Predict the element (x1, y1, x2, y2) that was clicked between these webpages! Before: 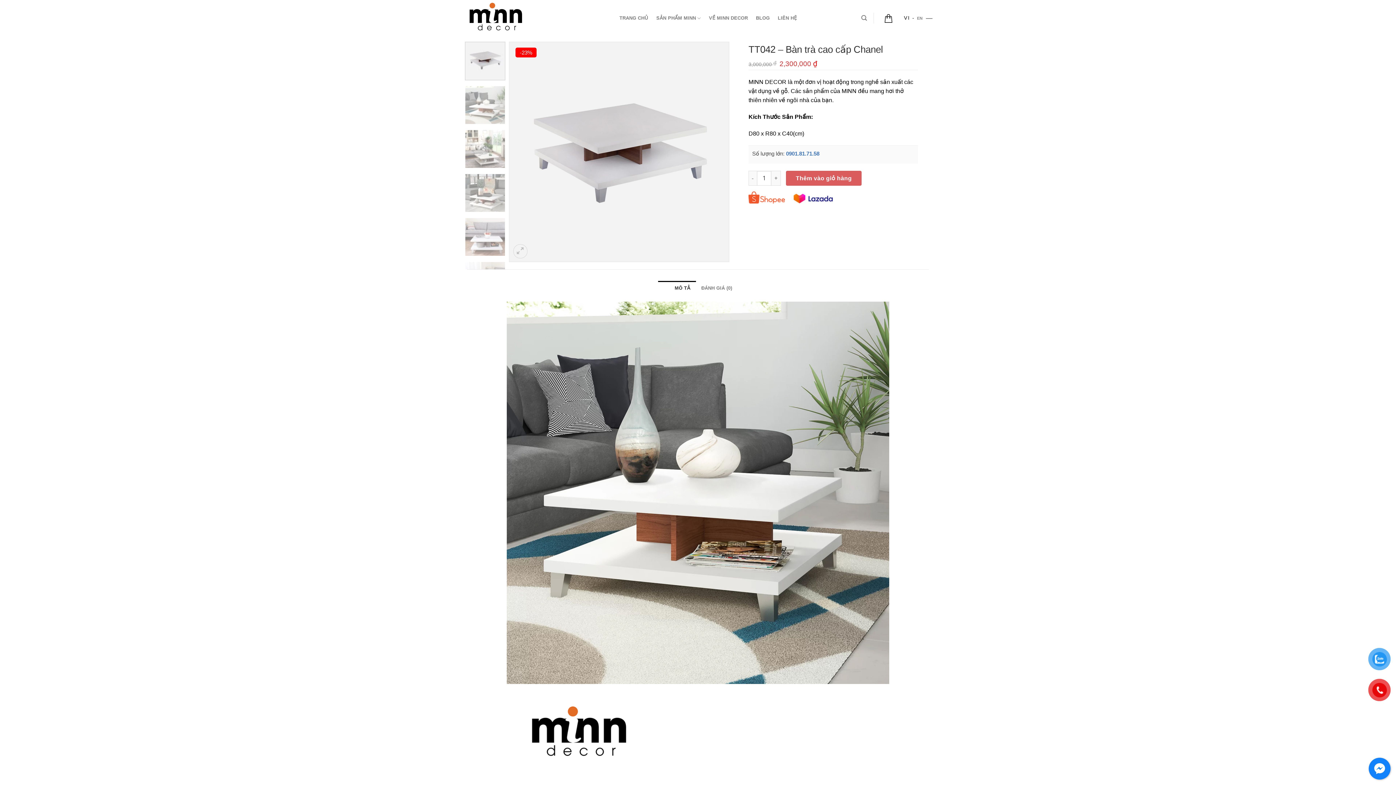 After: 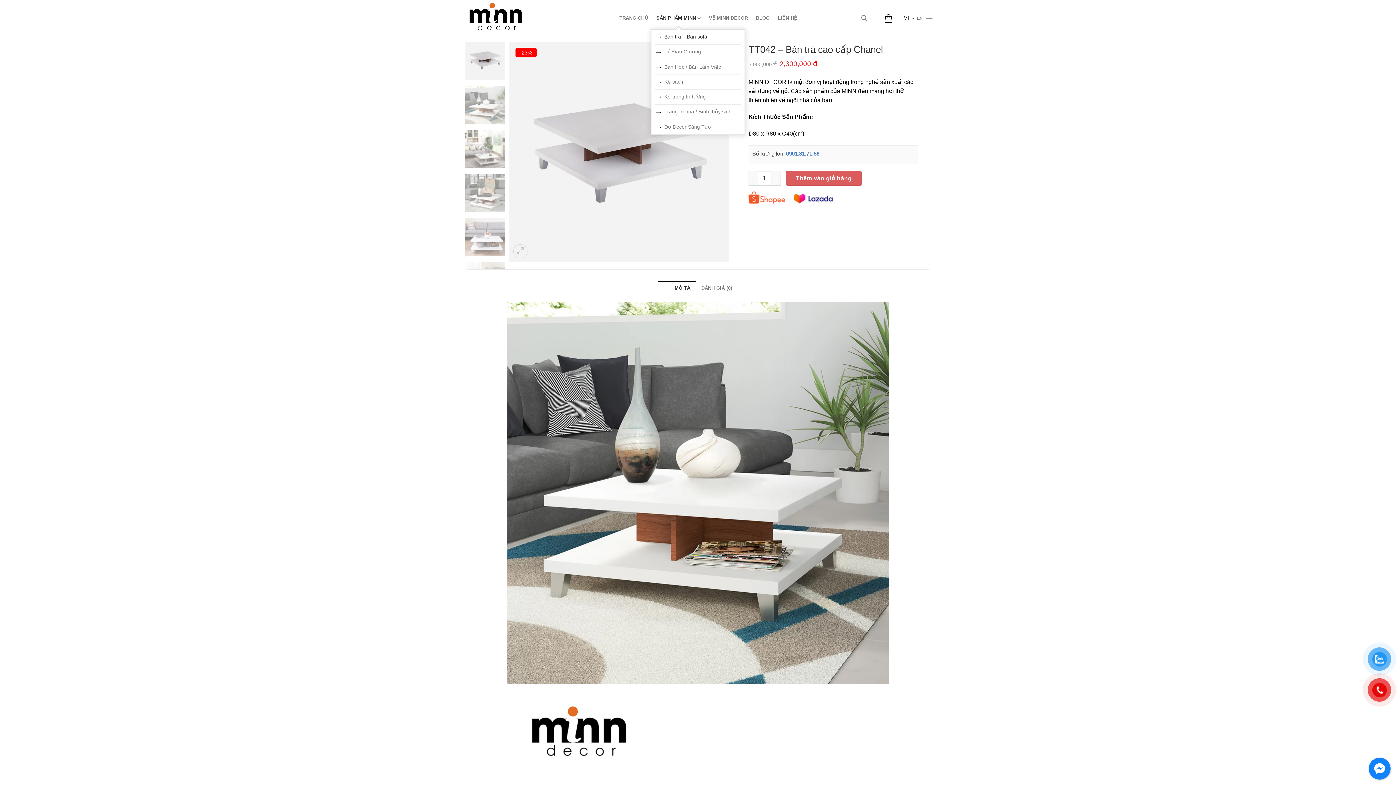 Action: bbox: (656, 7, 701, 29) label: SẢN PHẨM MINN